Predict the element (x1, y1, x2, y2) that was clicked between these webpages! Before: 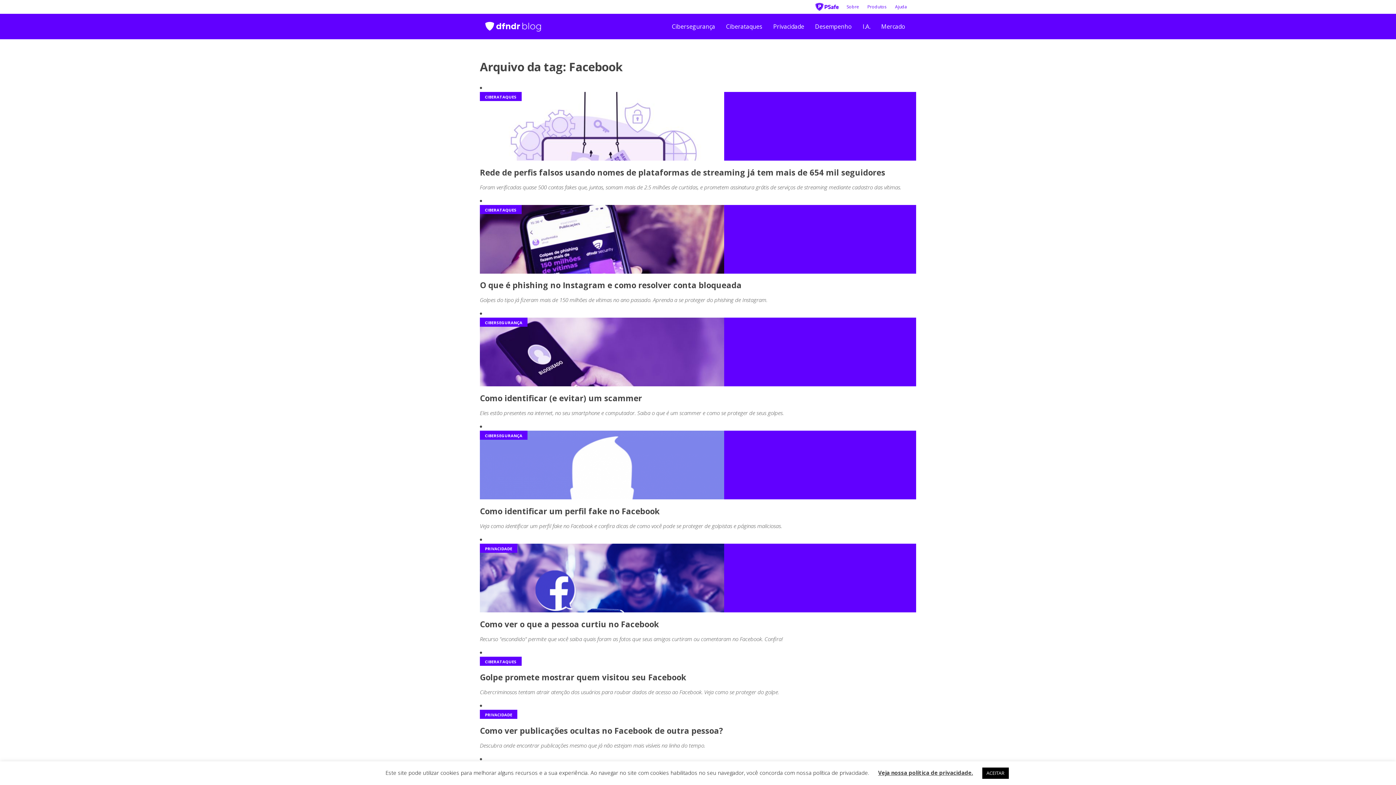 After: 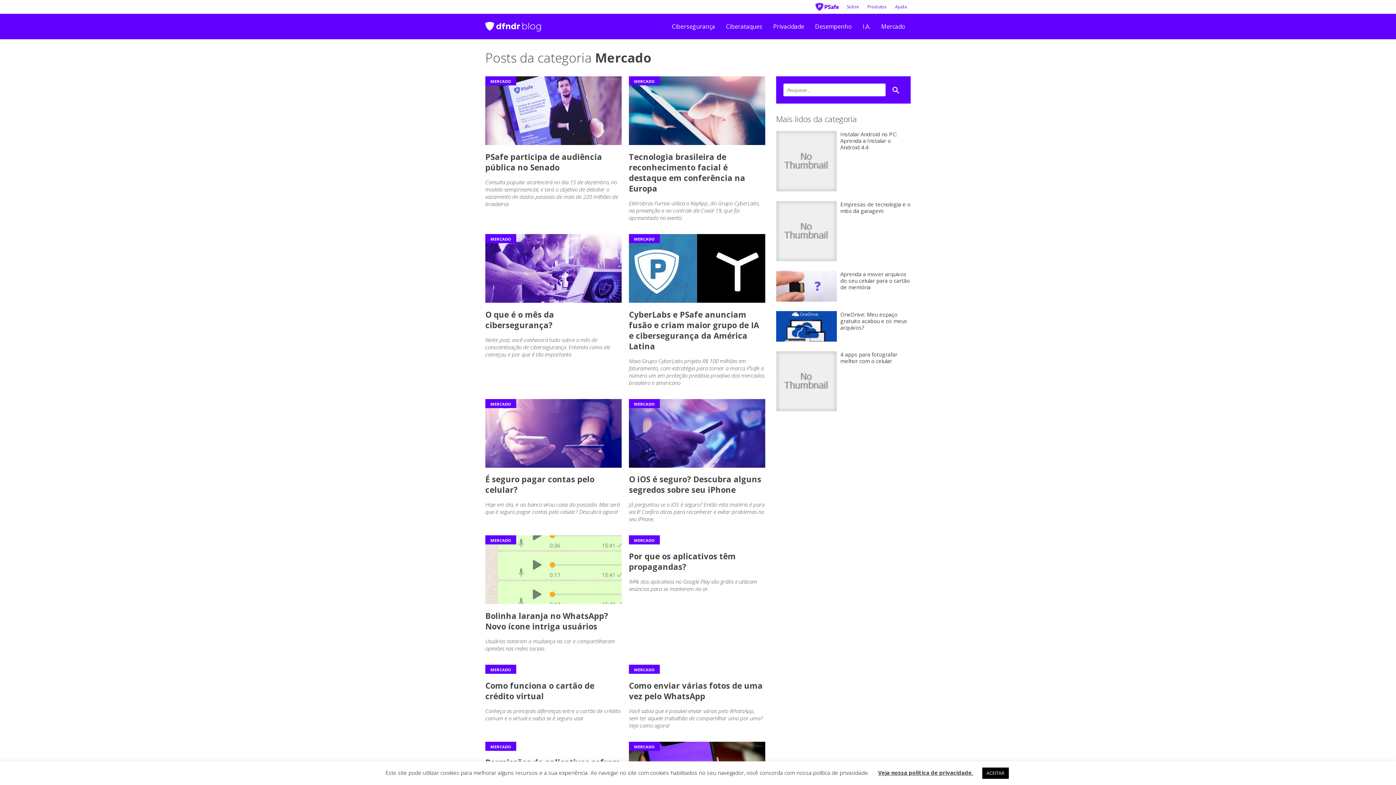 Action: bbox: (876, 13, 910, 39) label: Mercado